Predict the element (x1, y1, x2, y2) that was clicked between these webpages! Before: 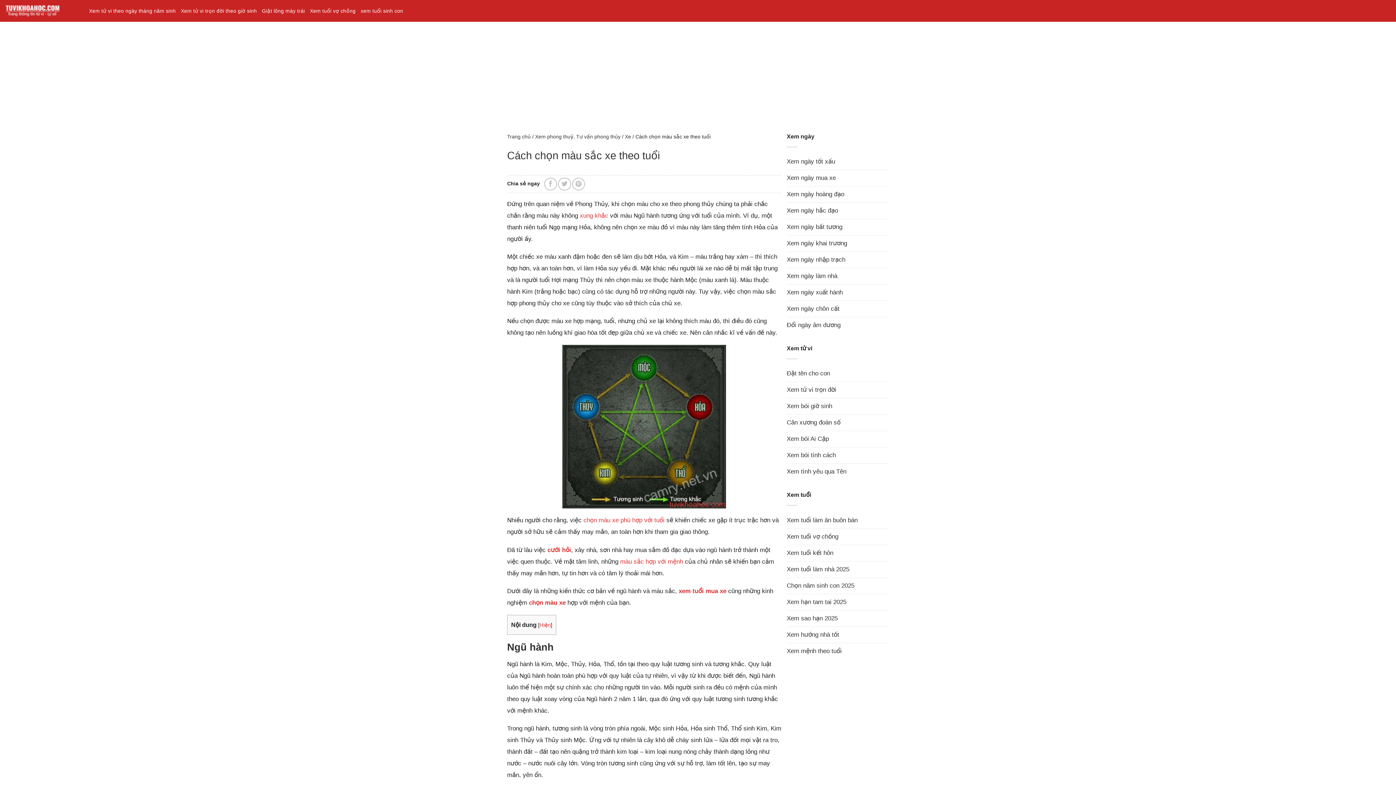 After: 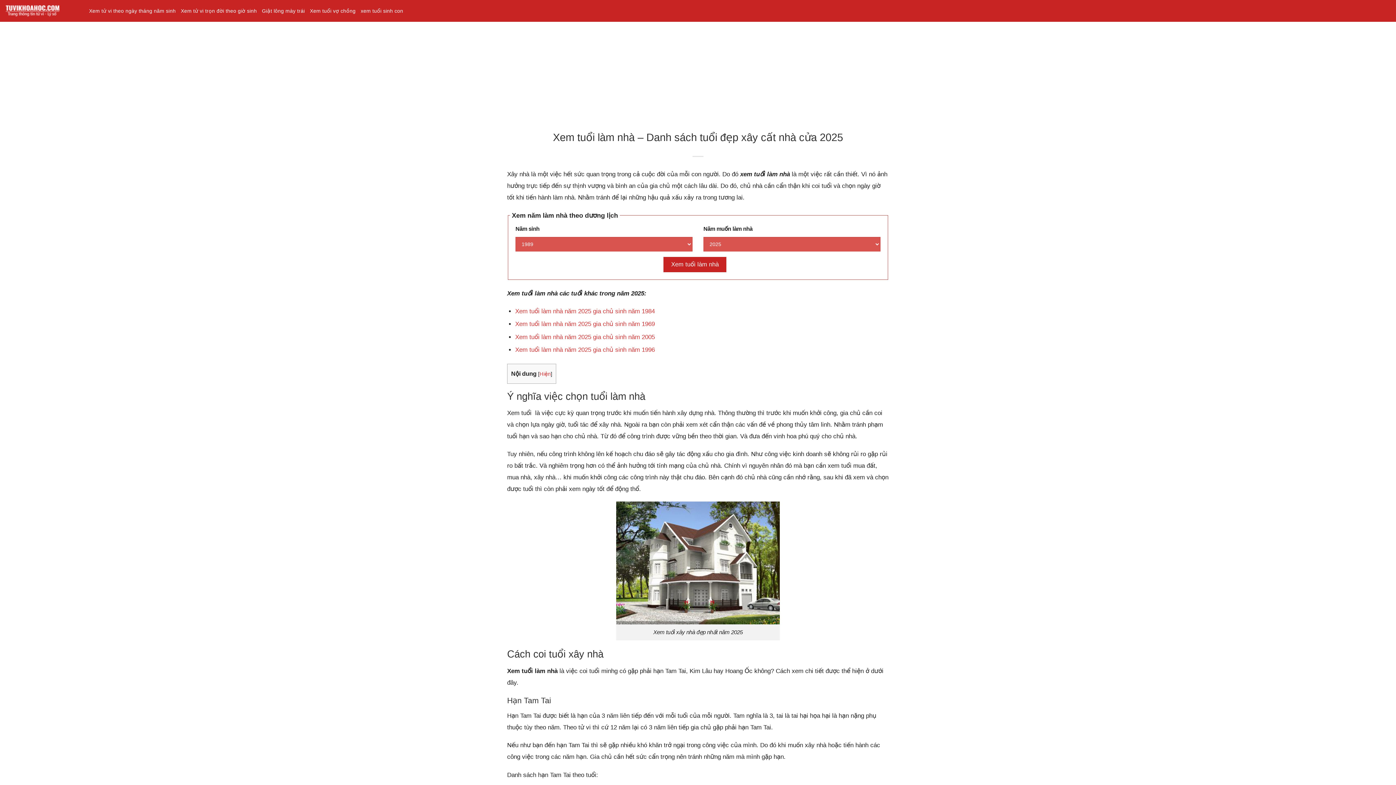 Action: label: Xem tuổi làm nhà 2025 bbox: (786, 561, 849, 577)